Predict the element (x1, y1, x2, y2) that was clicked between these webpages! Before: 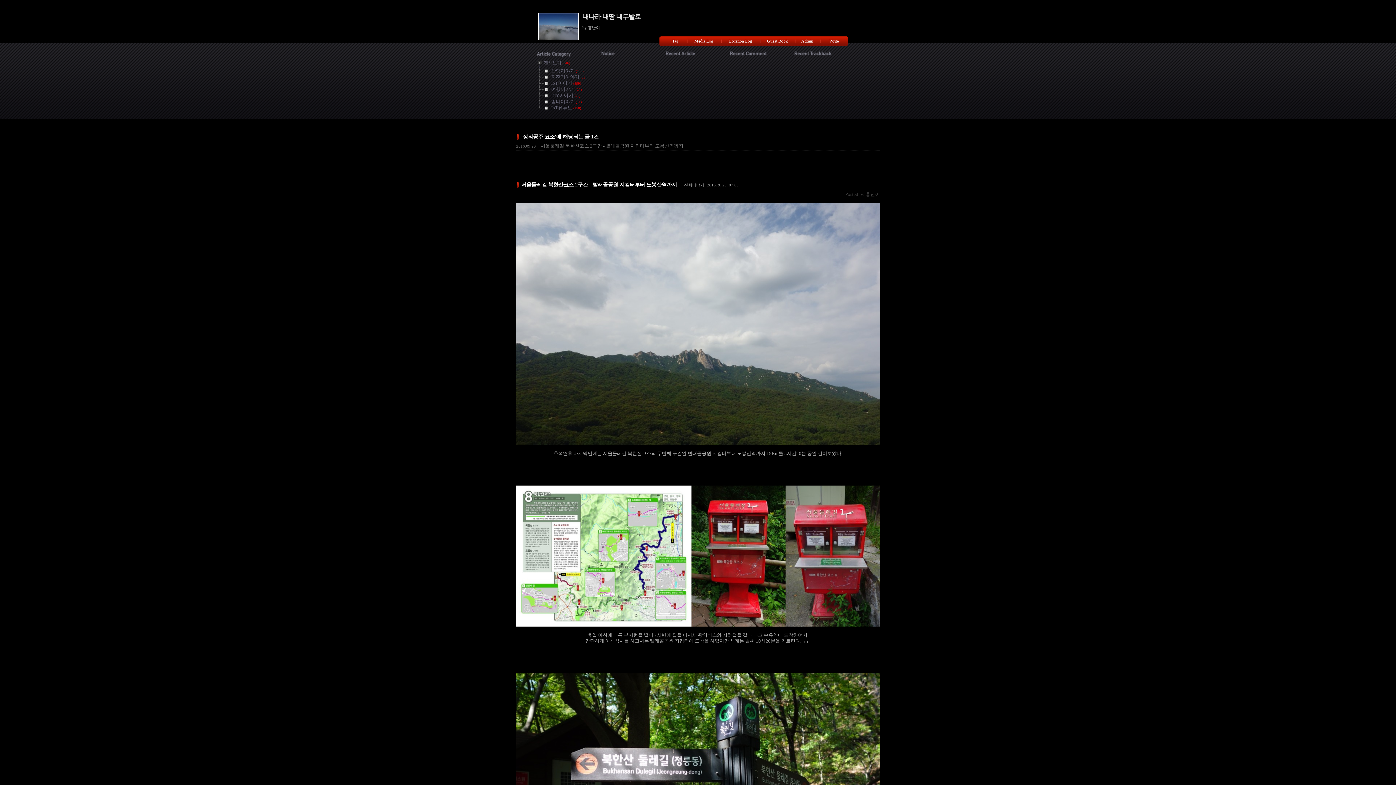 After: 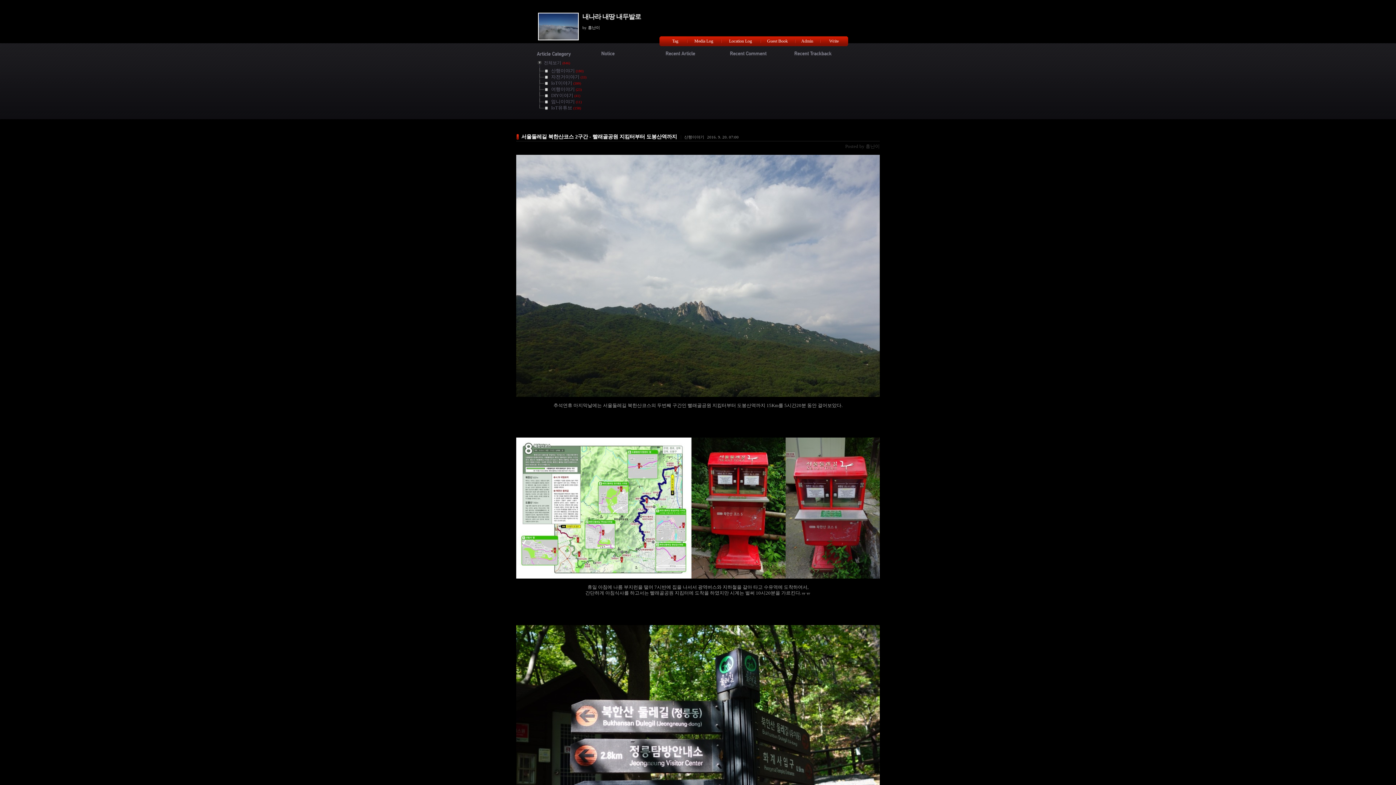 Action: label: 서울둘레길 북한산코스 2구간 - 빨래골공원 지킴터부터 도봉산역까지 bbox: (521, 181, 677, 187)